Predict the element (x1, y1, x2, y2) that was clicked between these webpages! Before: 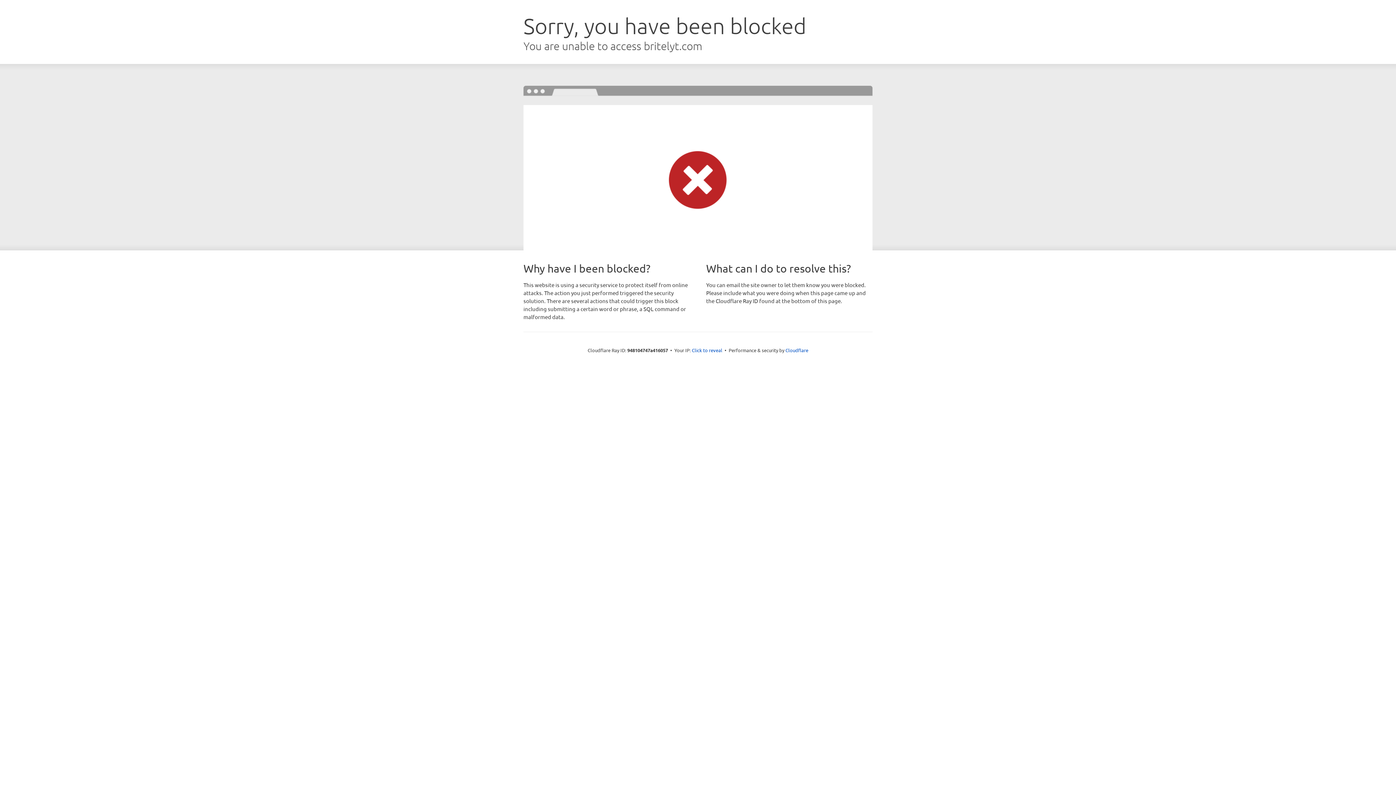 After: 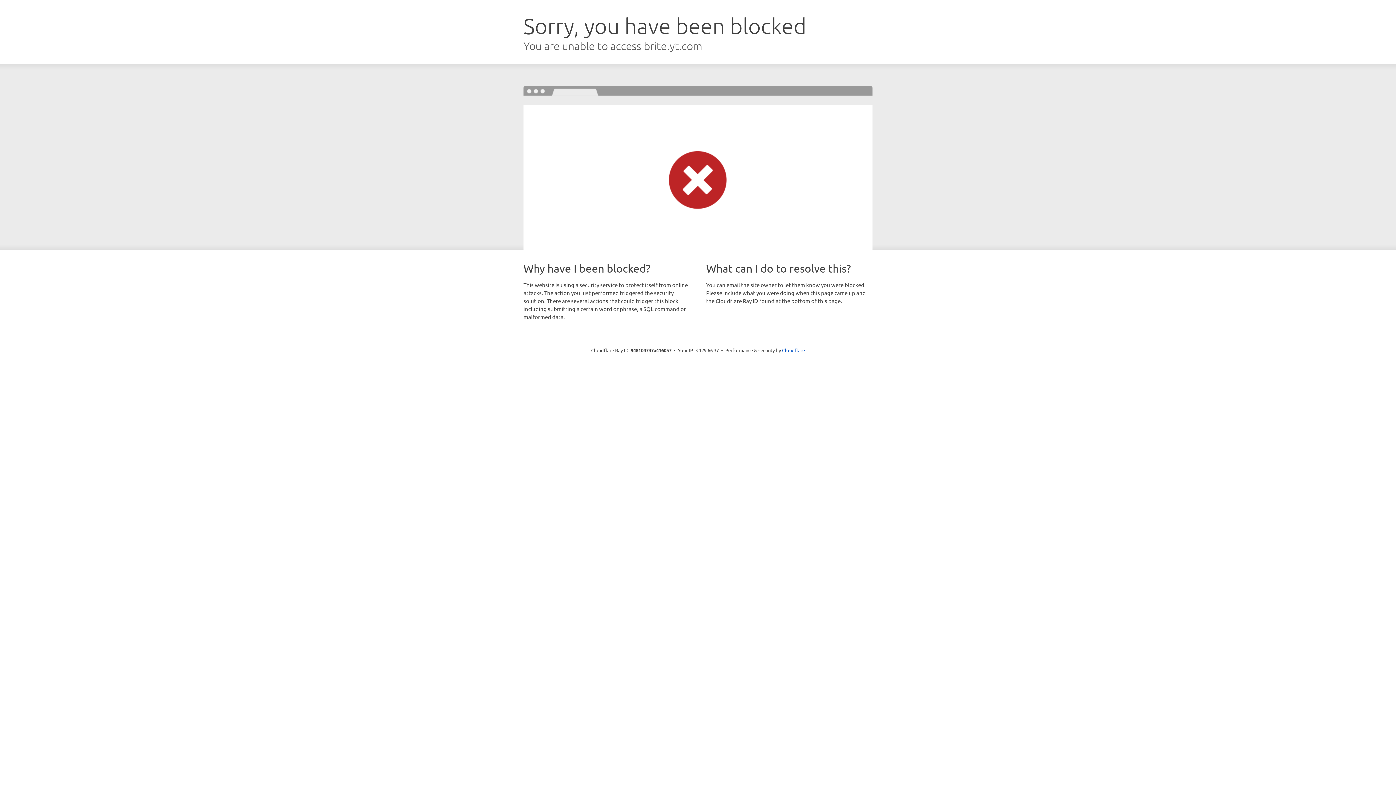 Action: label: Click to reveal bbox: (692, 346, 722, 353)